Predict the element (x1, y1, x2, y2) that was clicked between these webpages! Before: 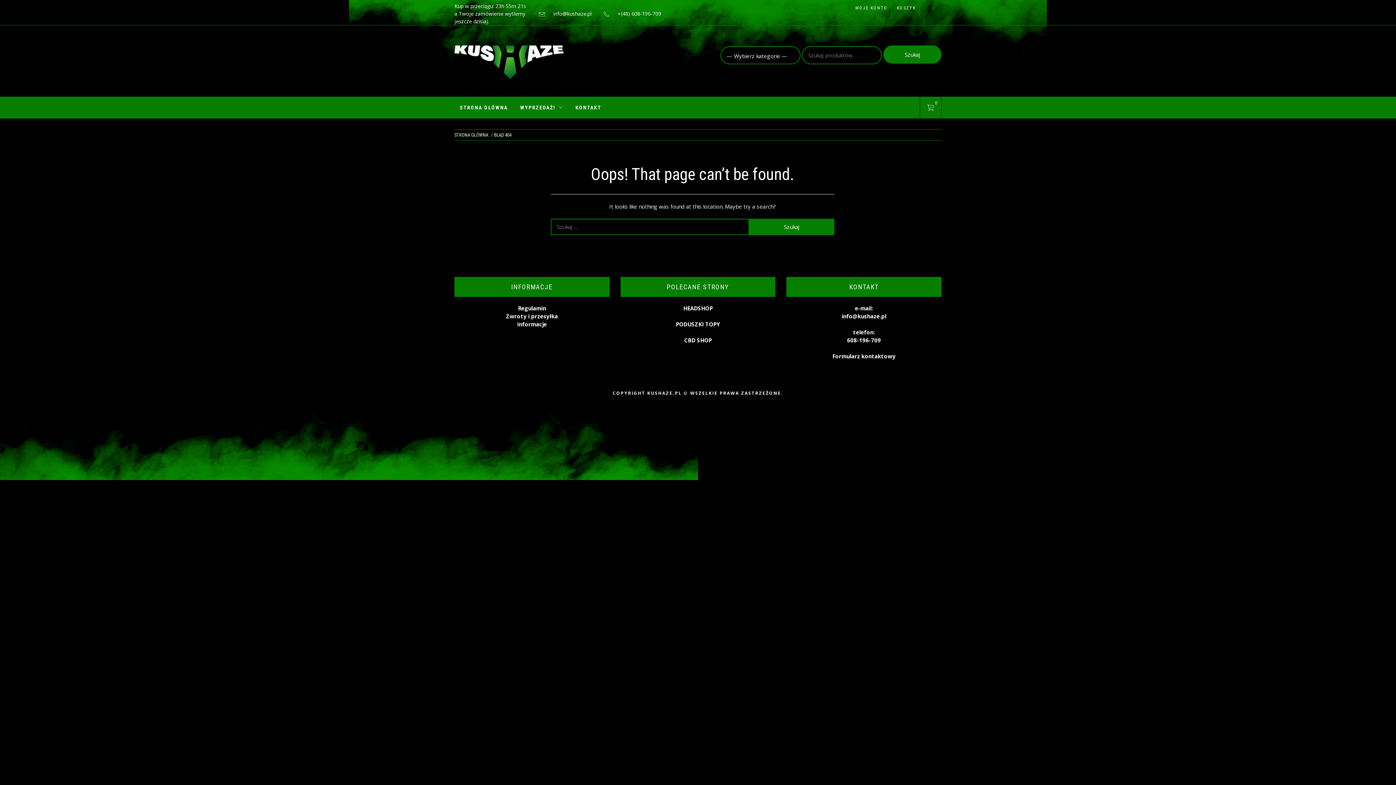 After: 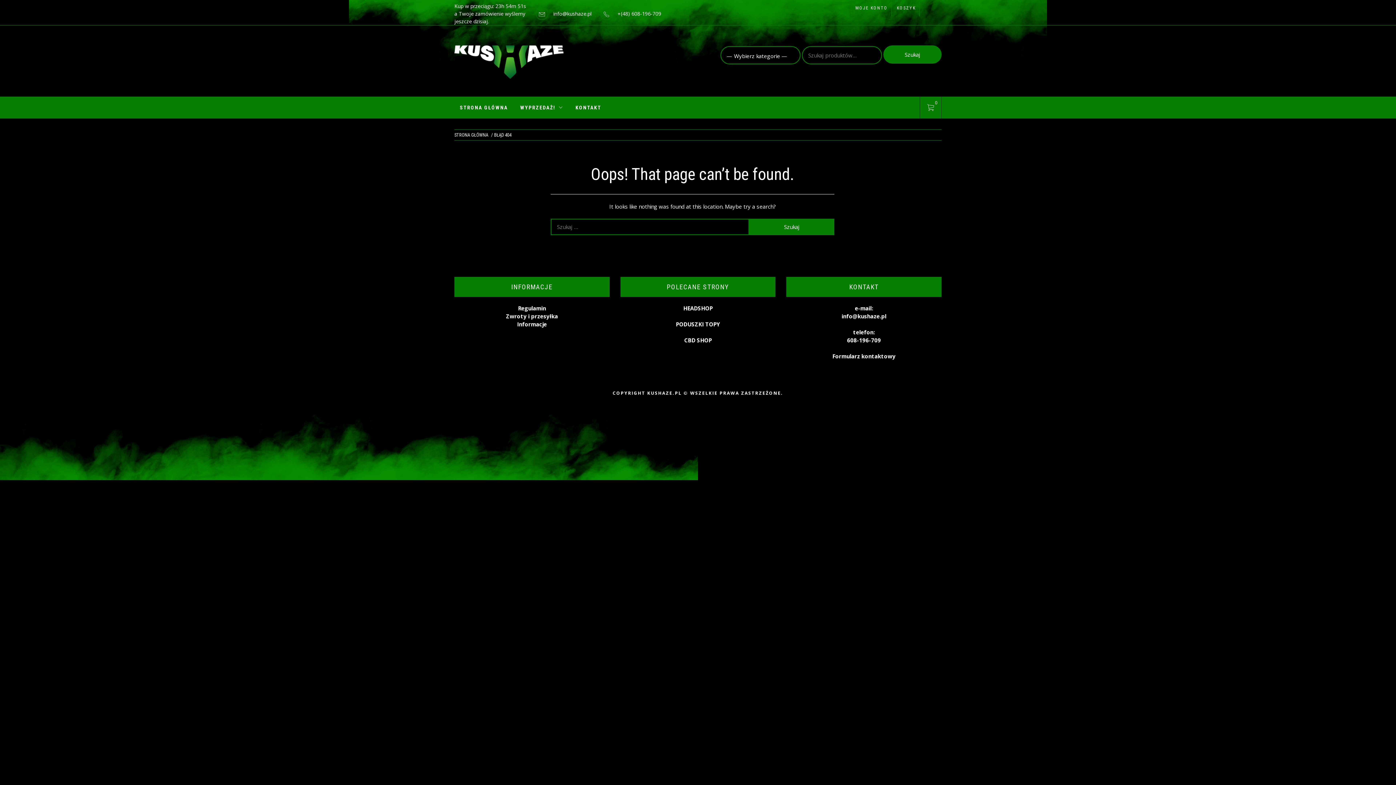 Action: label: PODUSZKI TOPY bbox: (675, 320, 720, 327)